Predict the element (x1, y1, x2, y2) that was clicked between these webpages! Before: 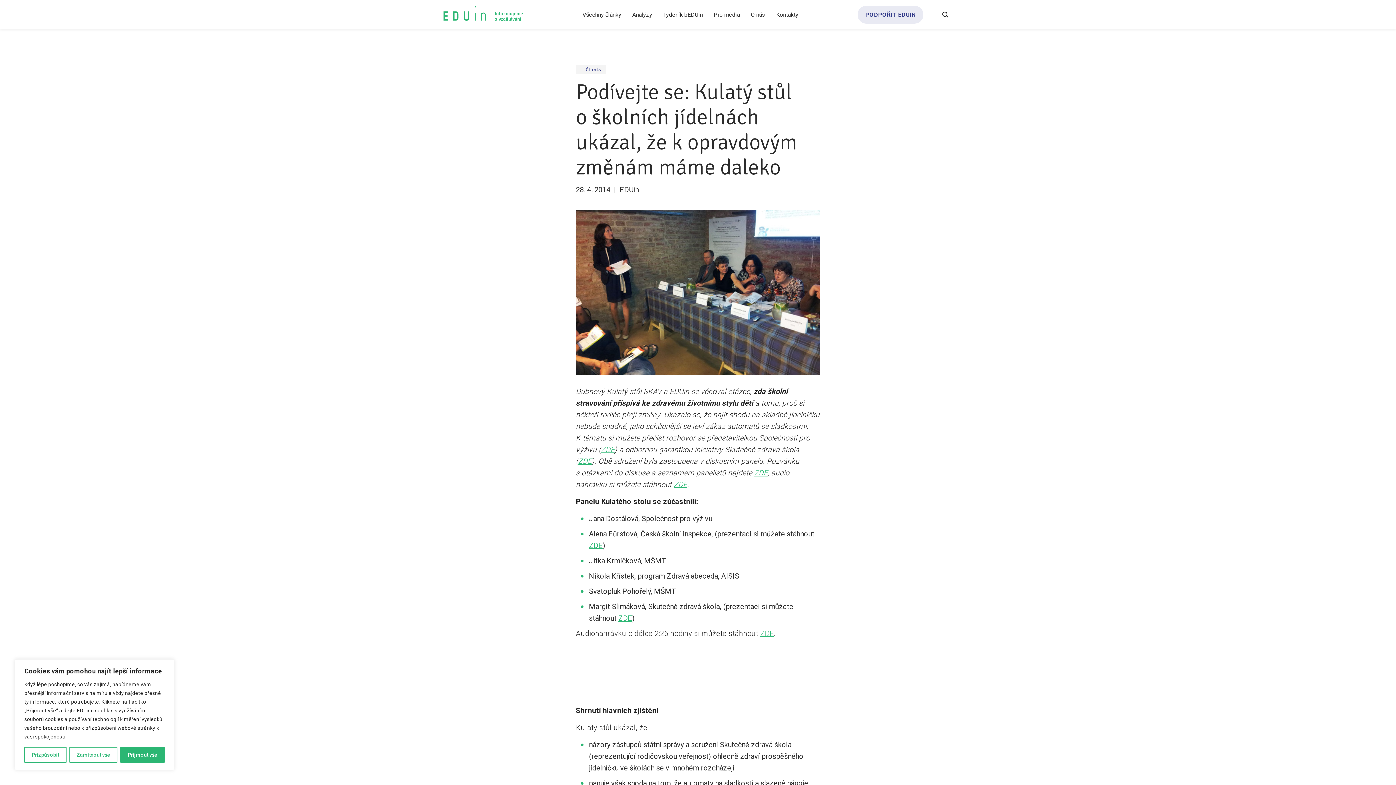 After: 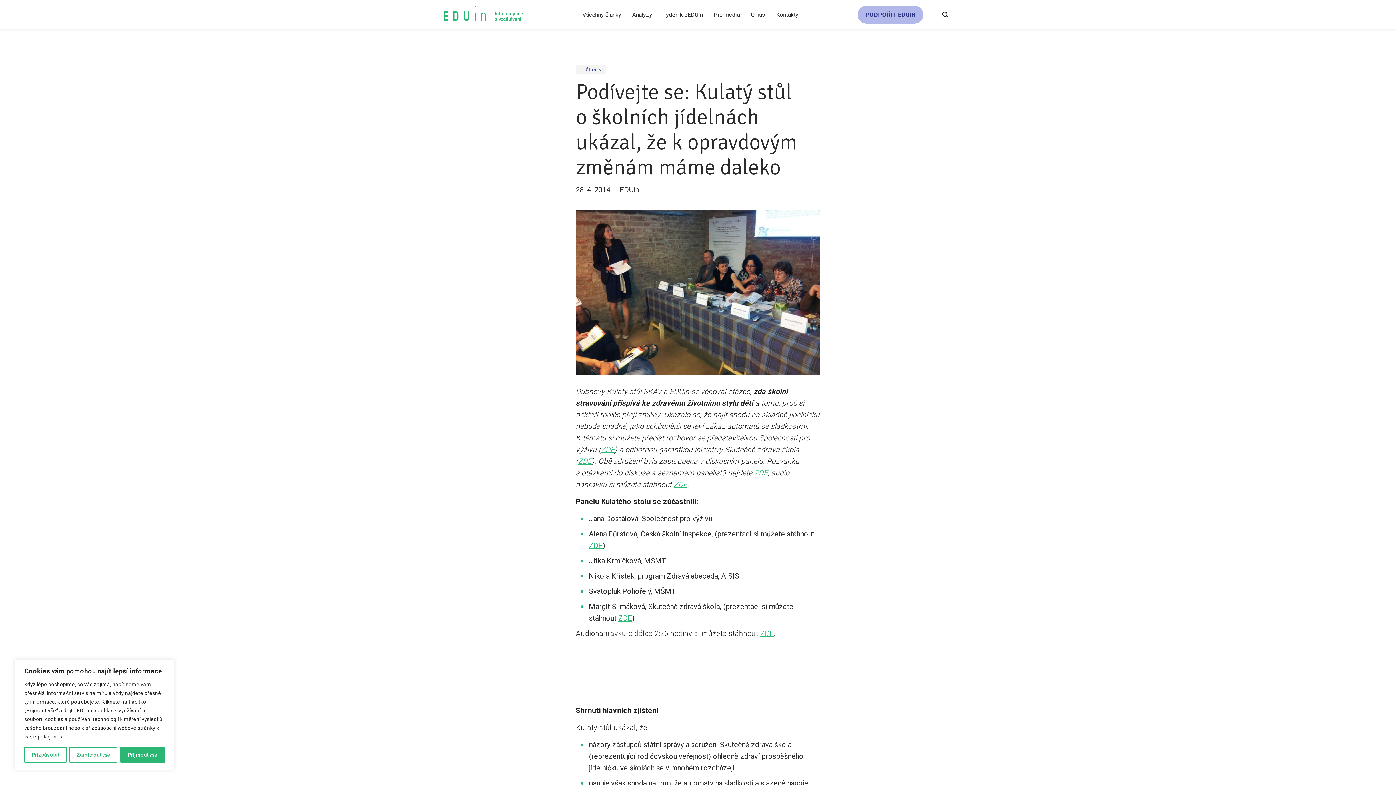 Action: label: PODPOŘIT EDUIN bbox: (857, 5, 923, 23)